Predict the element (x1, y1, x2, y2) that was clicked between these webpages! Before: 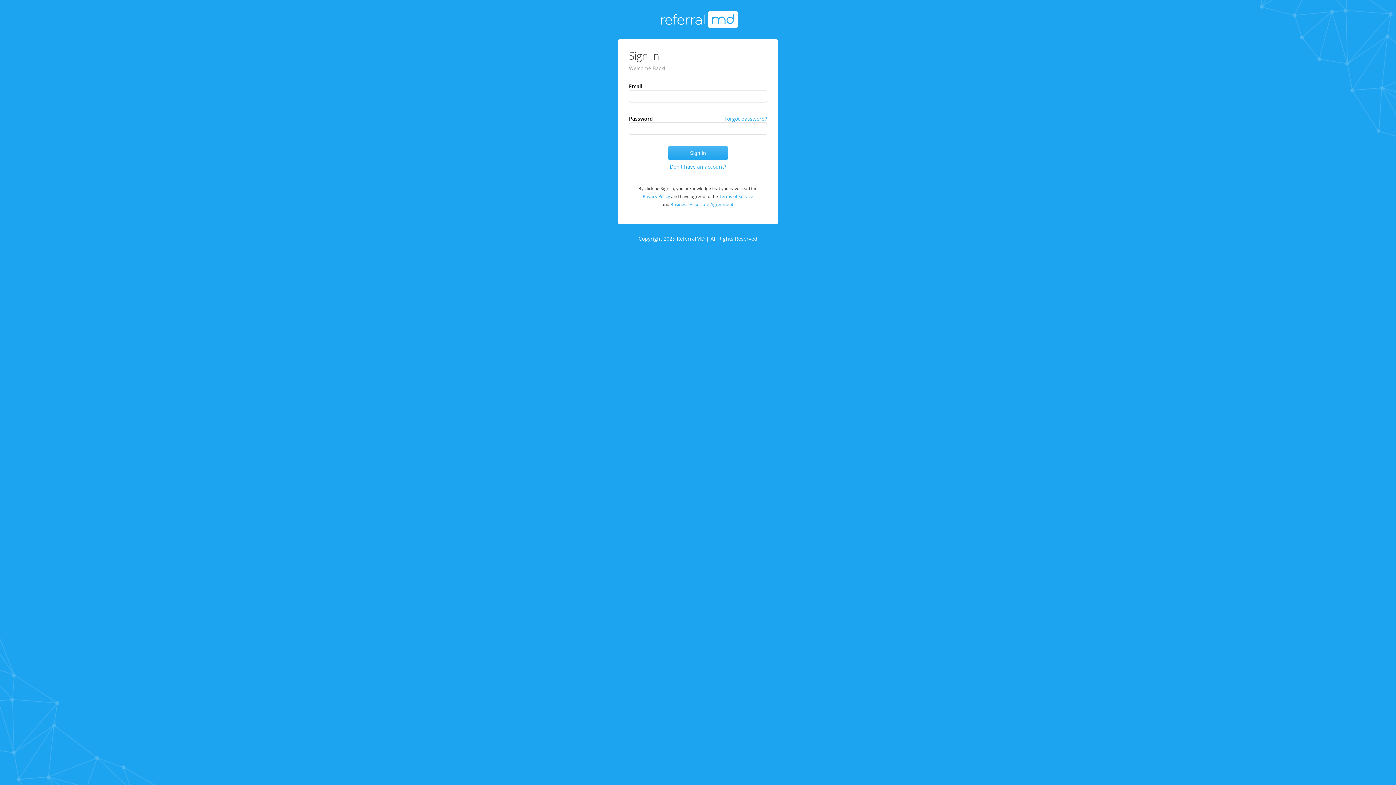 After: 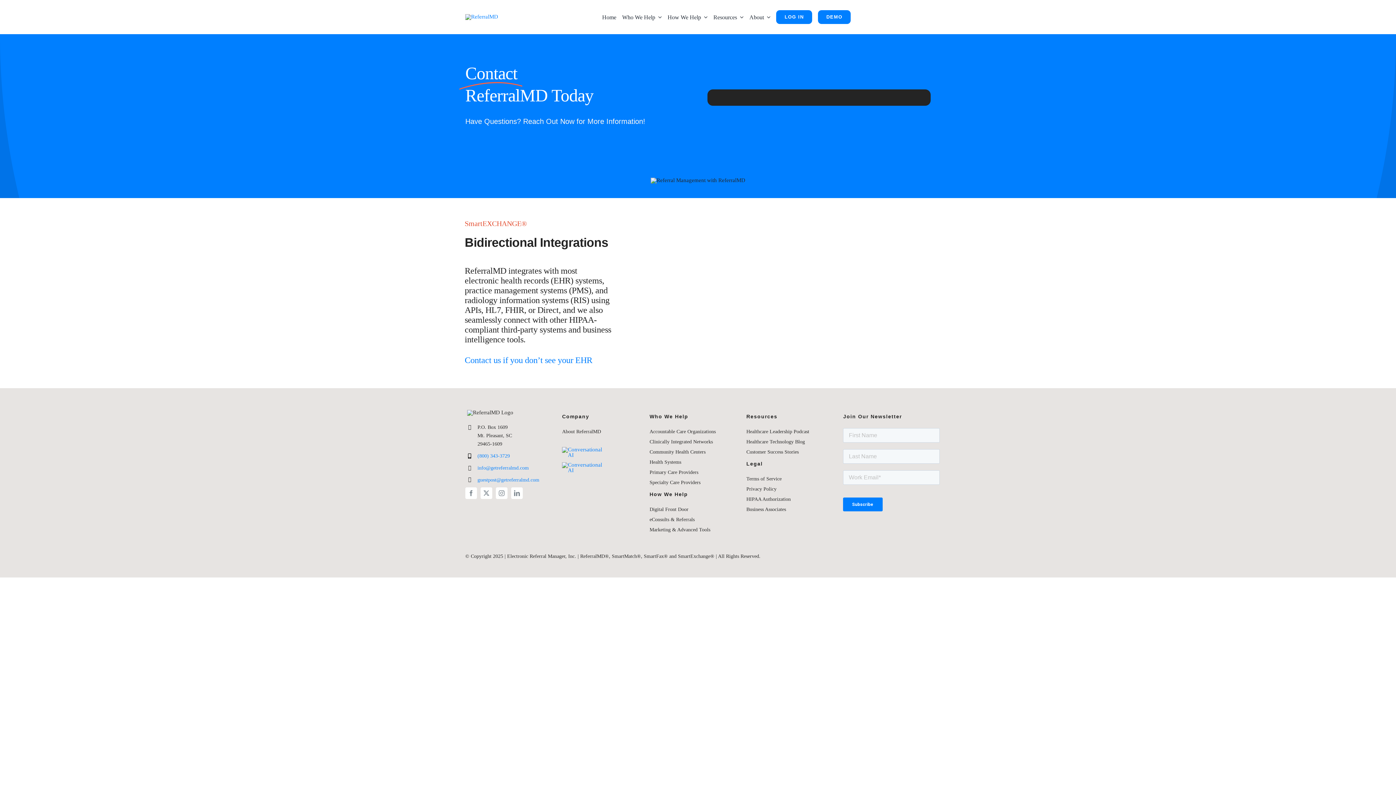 Action: label: Don't have an account? bbox: (670, 160, 726, 173)